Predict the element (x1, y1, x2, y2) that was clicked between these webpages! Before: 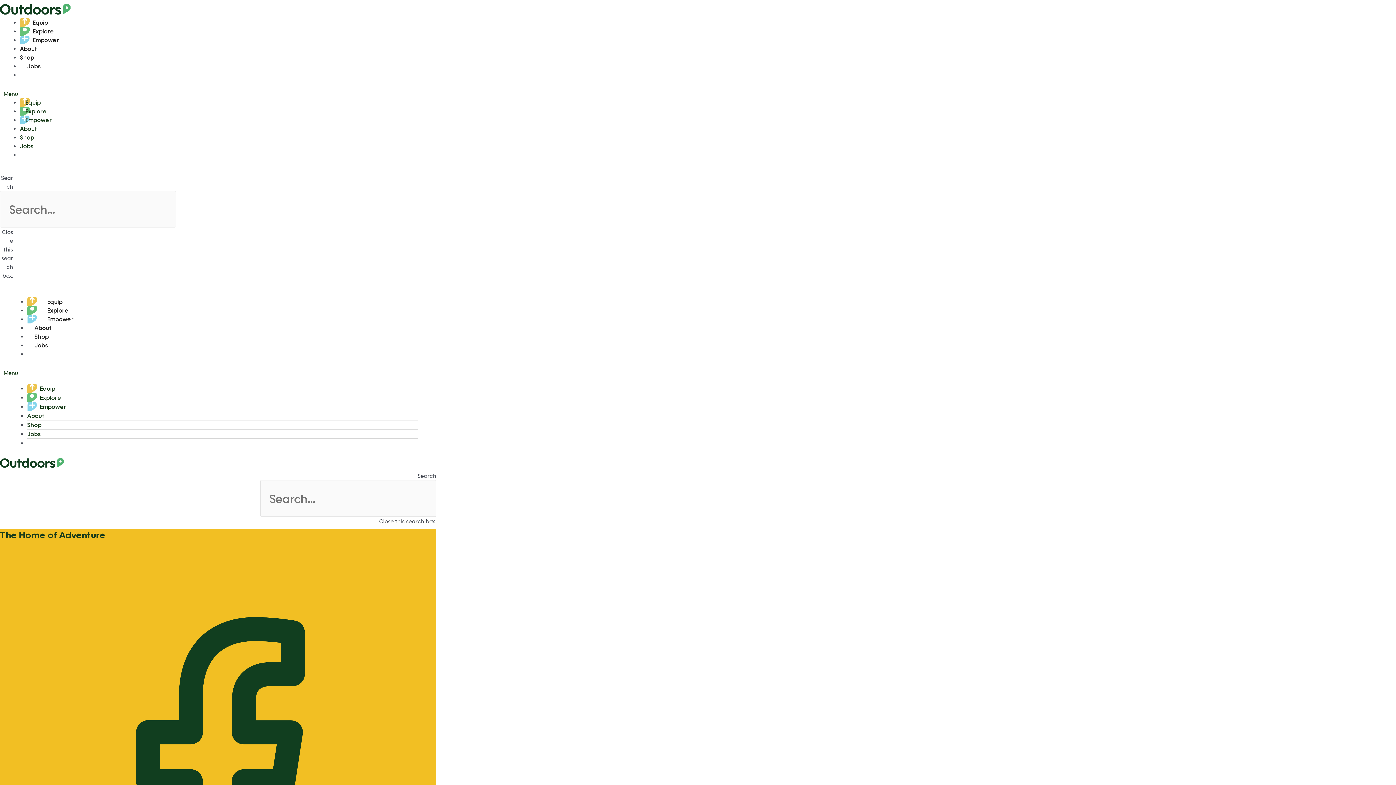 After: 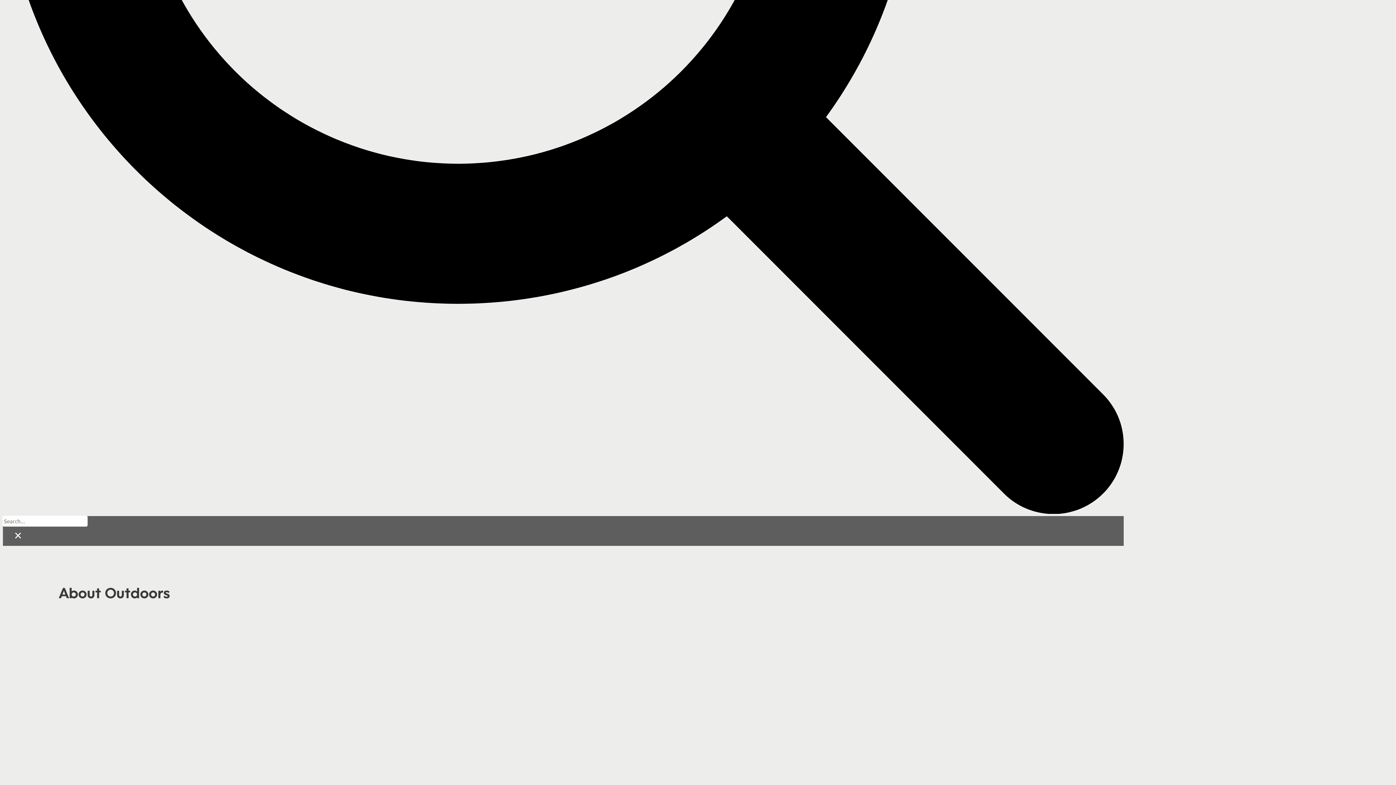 Action: label: About bbox: (27, 412, 44, 419)